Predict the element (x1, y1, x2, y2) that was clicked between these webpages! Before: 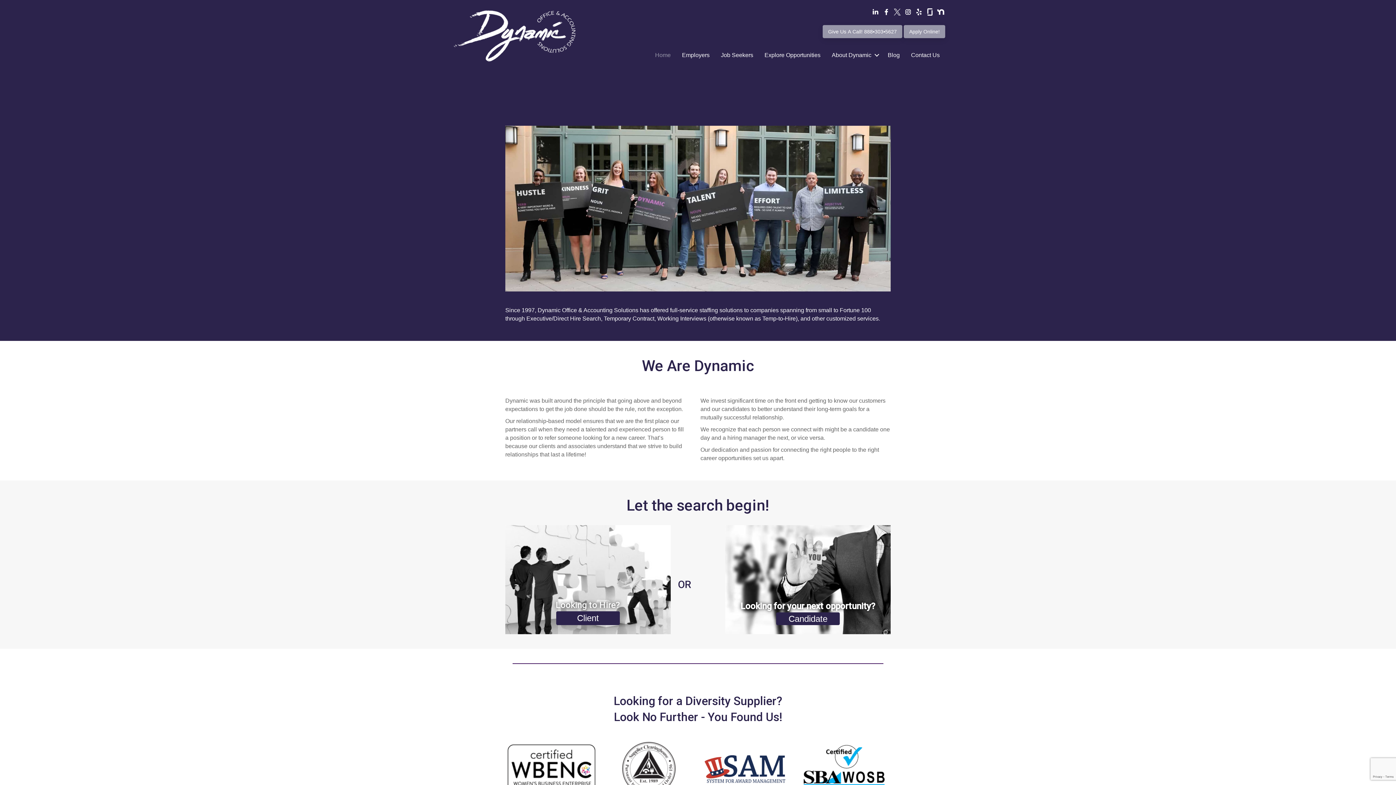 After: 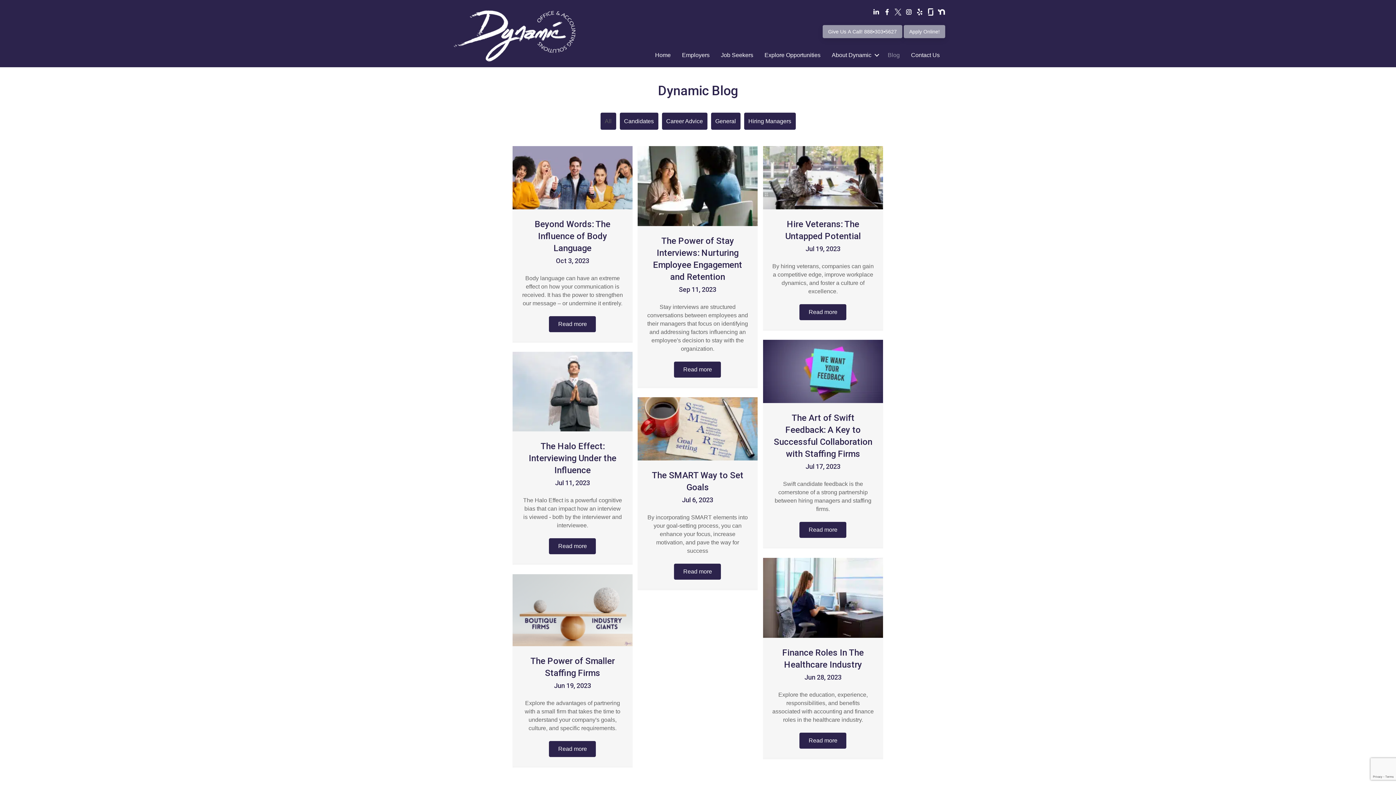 Action: bbox: (882, 45, 905, 64) label: Blog